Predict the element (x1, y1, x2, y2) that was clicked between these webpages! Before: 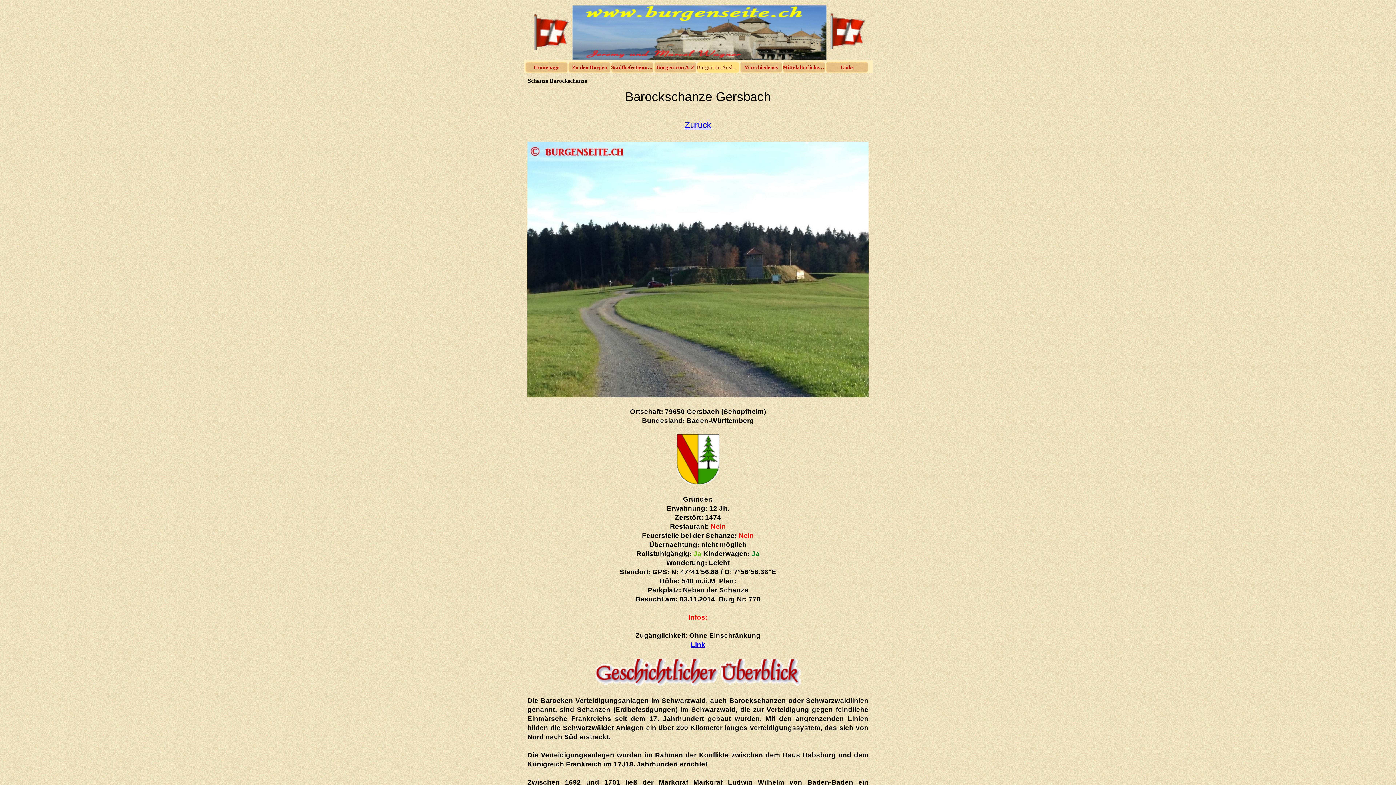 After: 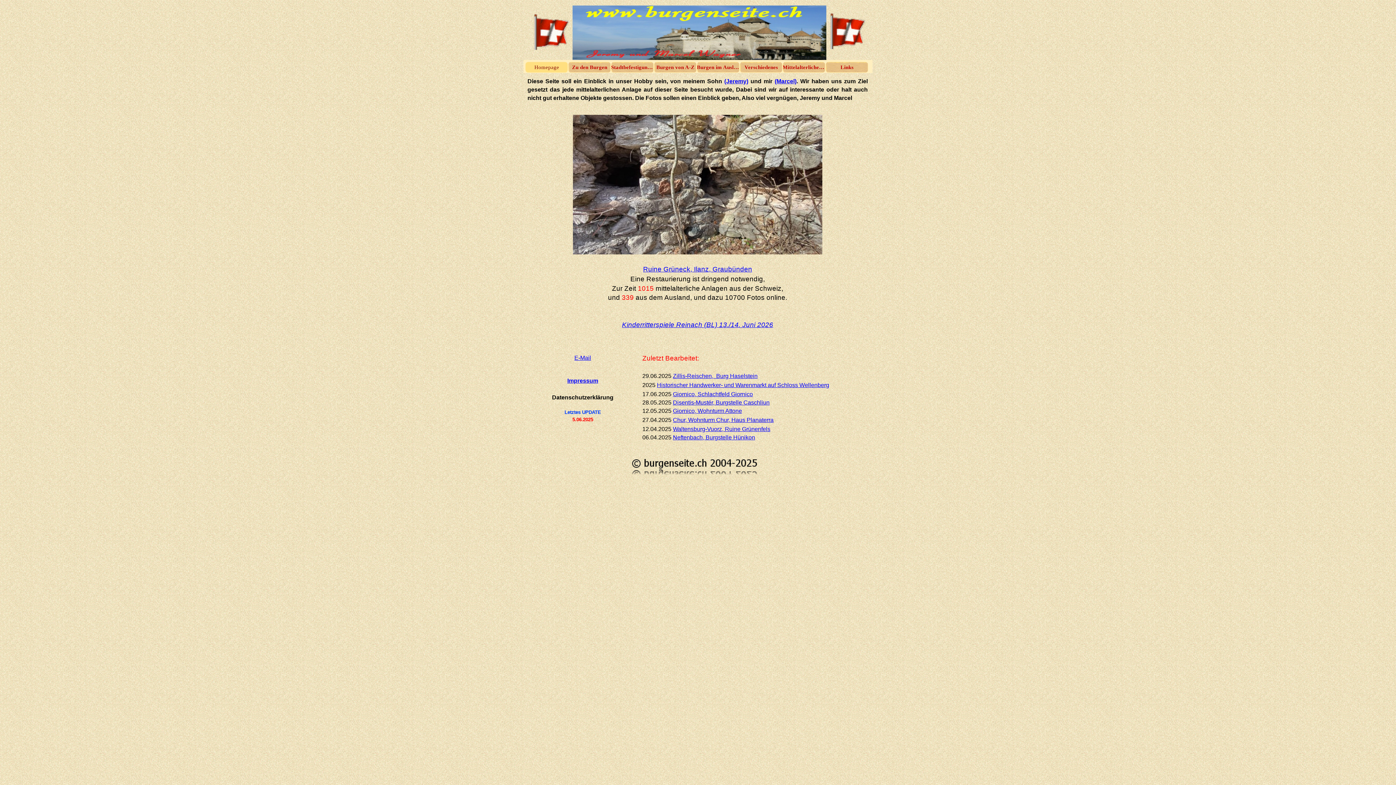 Action: label: Homepage bbox: (525, 61, 568, 72)